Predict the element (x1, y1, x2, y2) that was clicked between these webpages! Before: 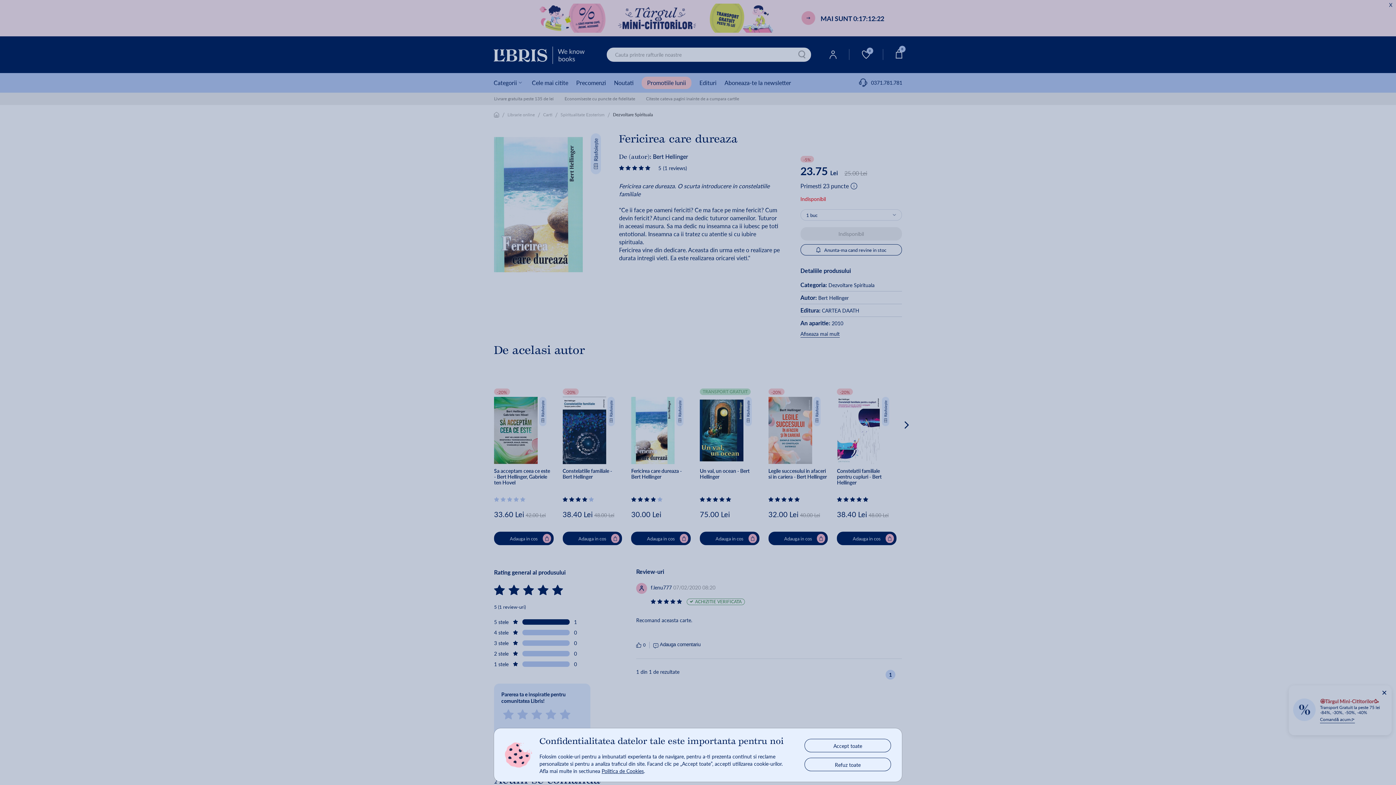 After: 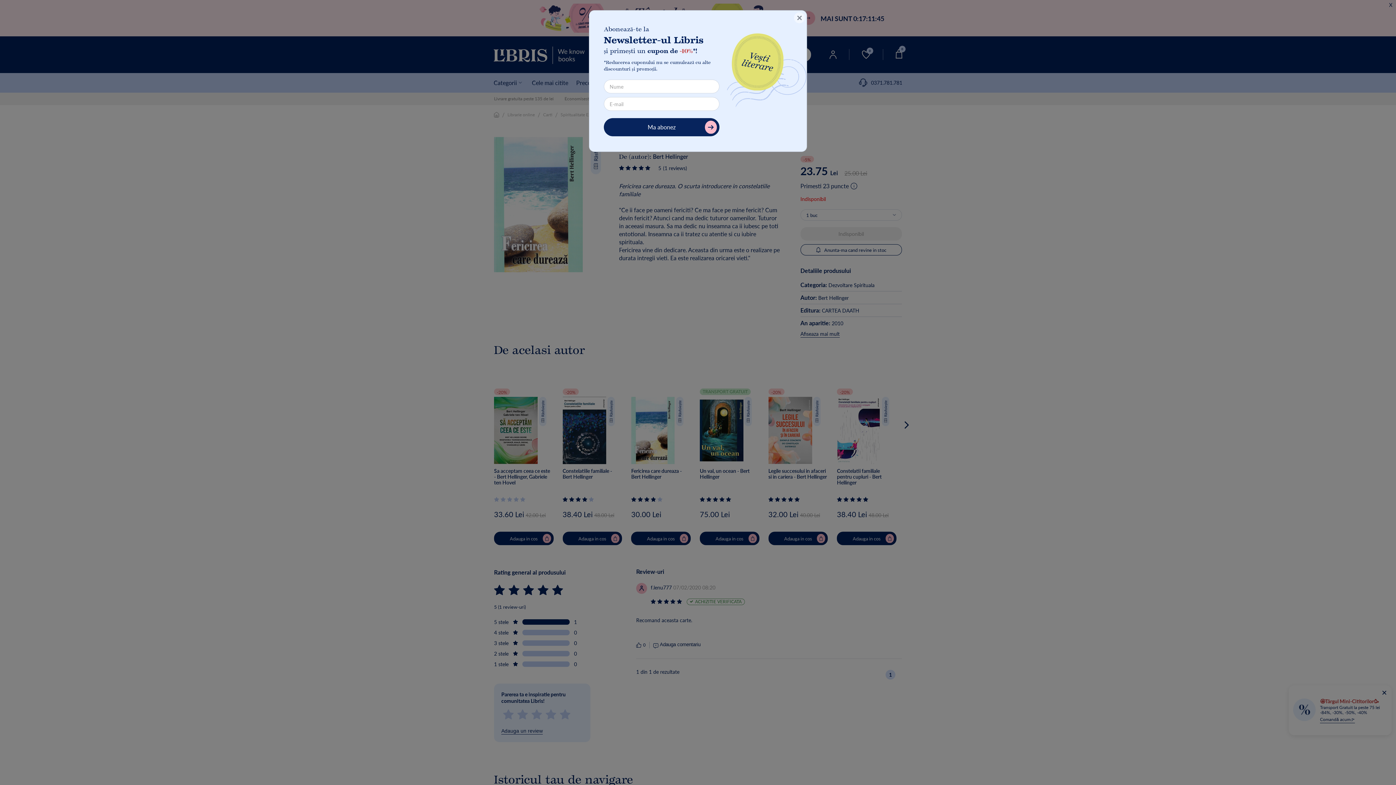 Action: label: Accept toate bbox: (805, 739, 890, 752)